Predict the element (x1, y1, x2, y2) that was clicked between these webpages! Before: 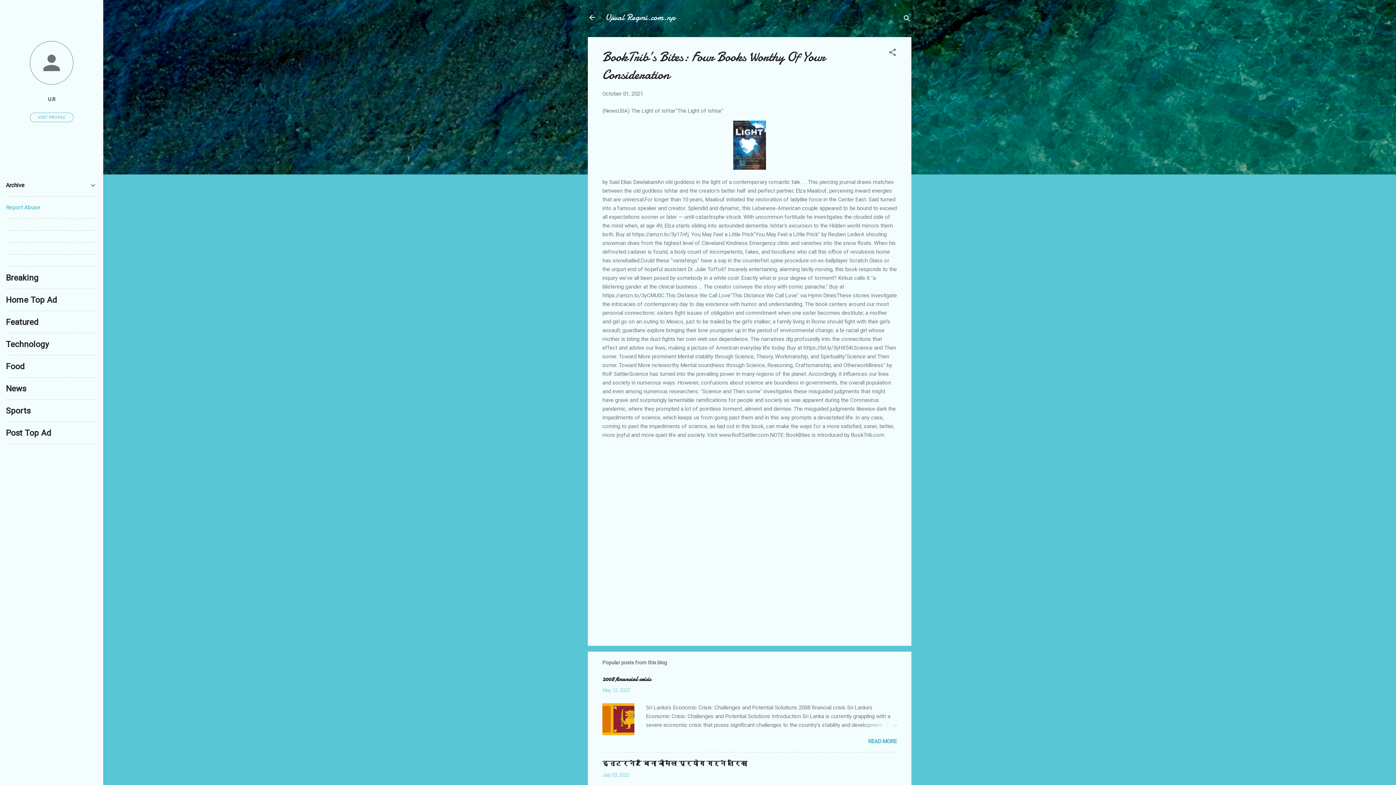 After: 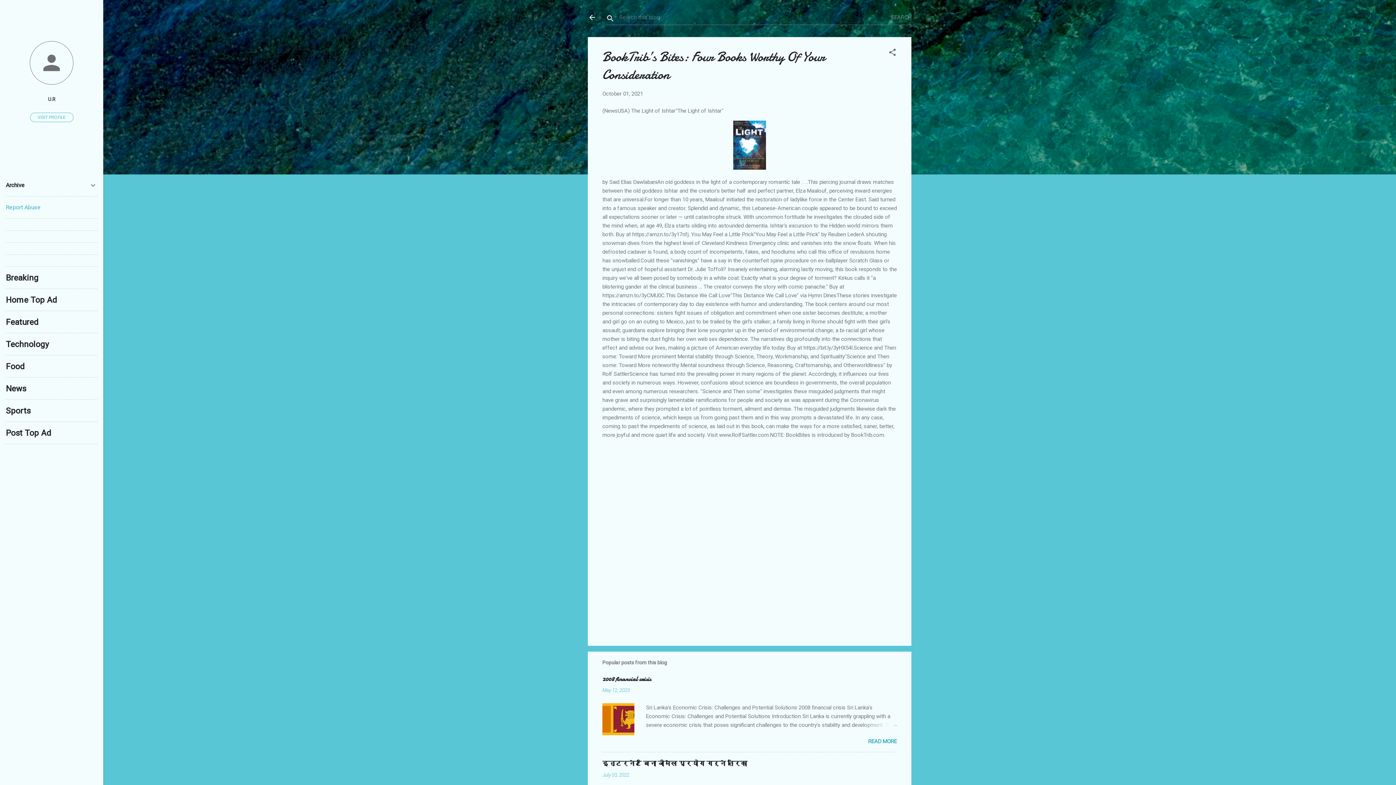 Action: label: Search bbox: (902, 8, 911, 30)